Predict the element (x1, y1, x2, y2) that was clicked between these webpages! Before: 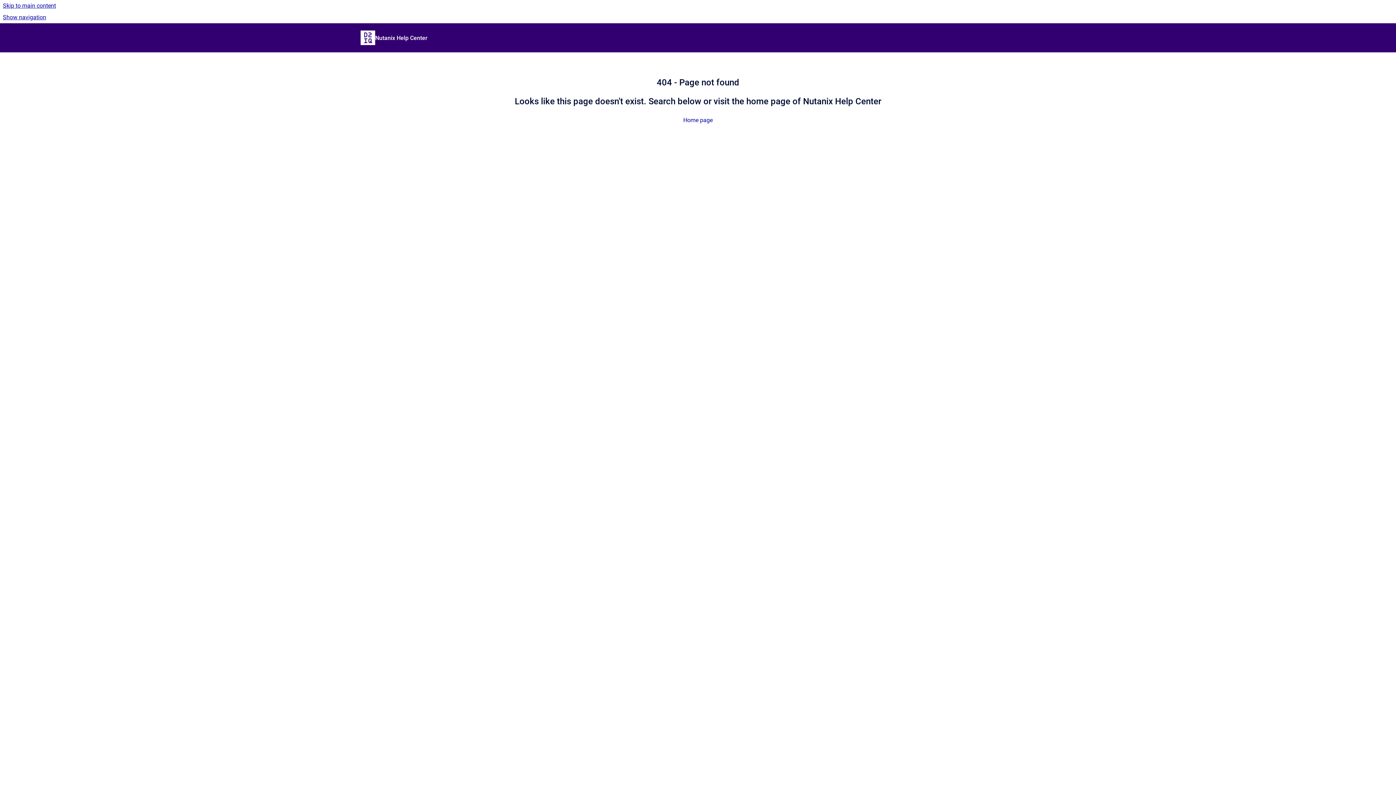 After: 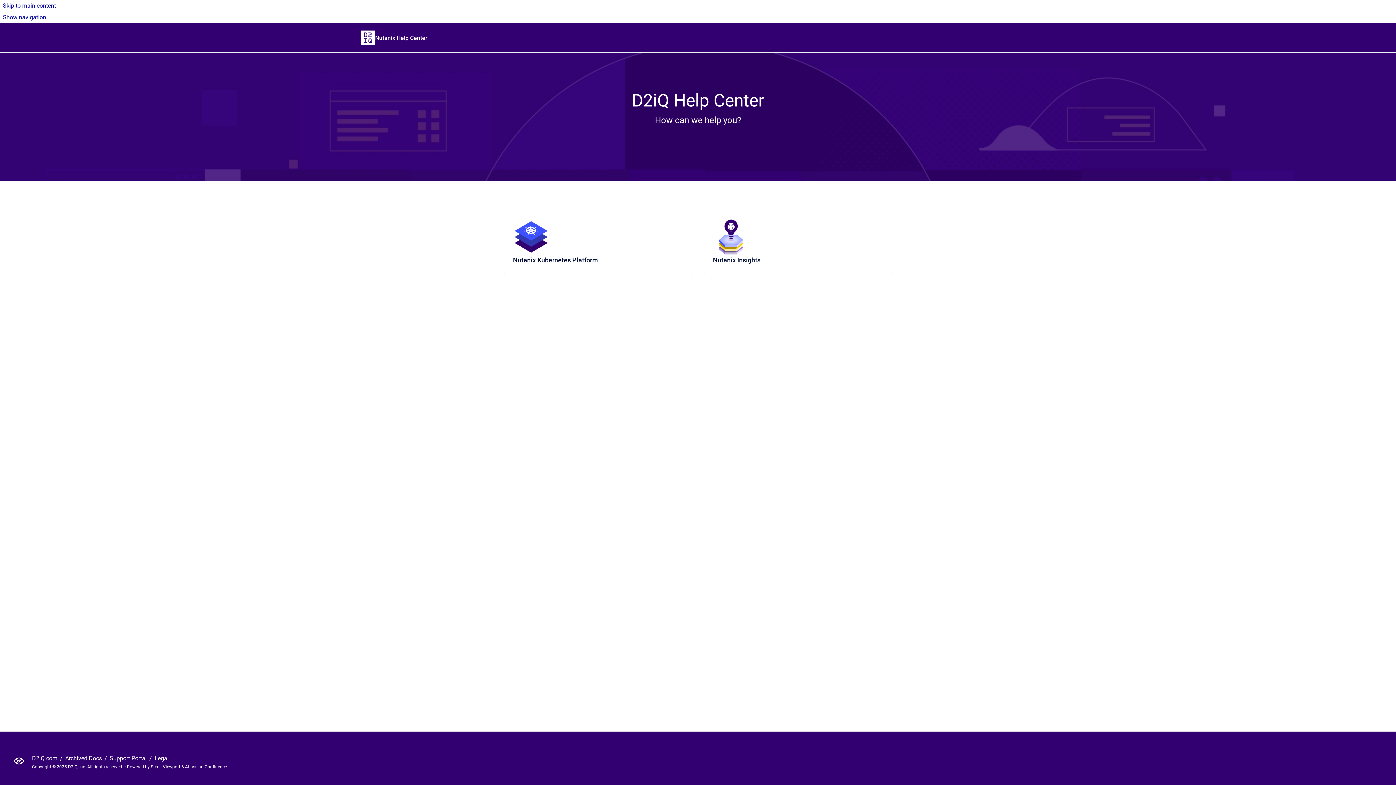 Action: label: Home page bbox: (683, 116, 712, 123)